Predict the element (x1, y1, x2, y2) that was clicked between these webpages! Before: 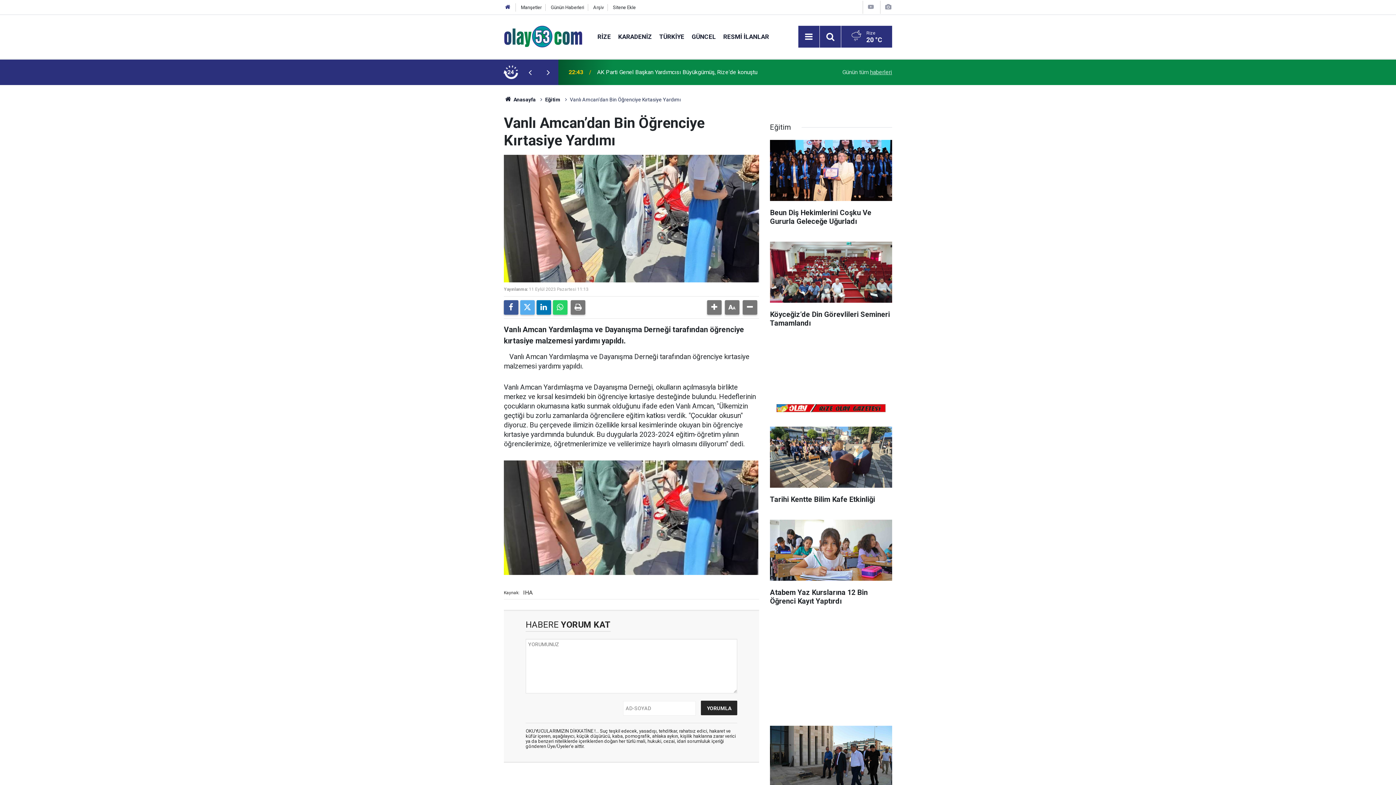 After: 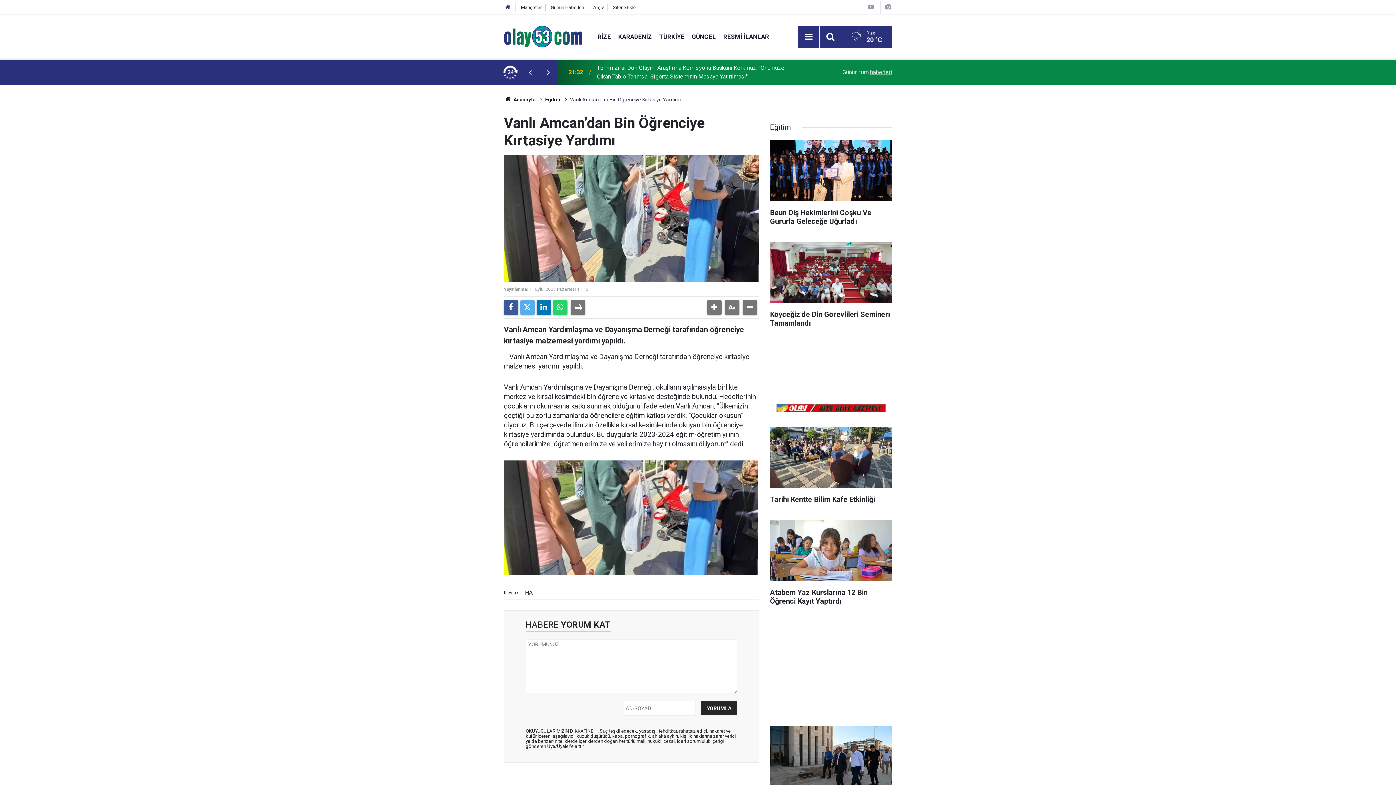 Action: bbox: (521, 68, 539, 76)